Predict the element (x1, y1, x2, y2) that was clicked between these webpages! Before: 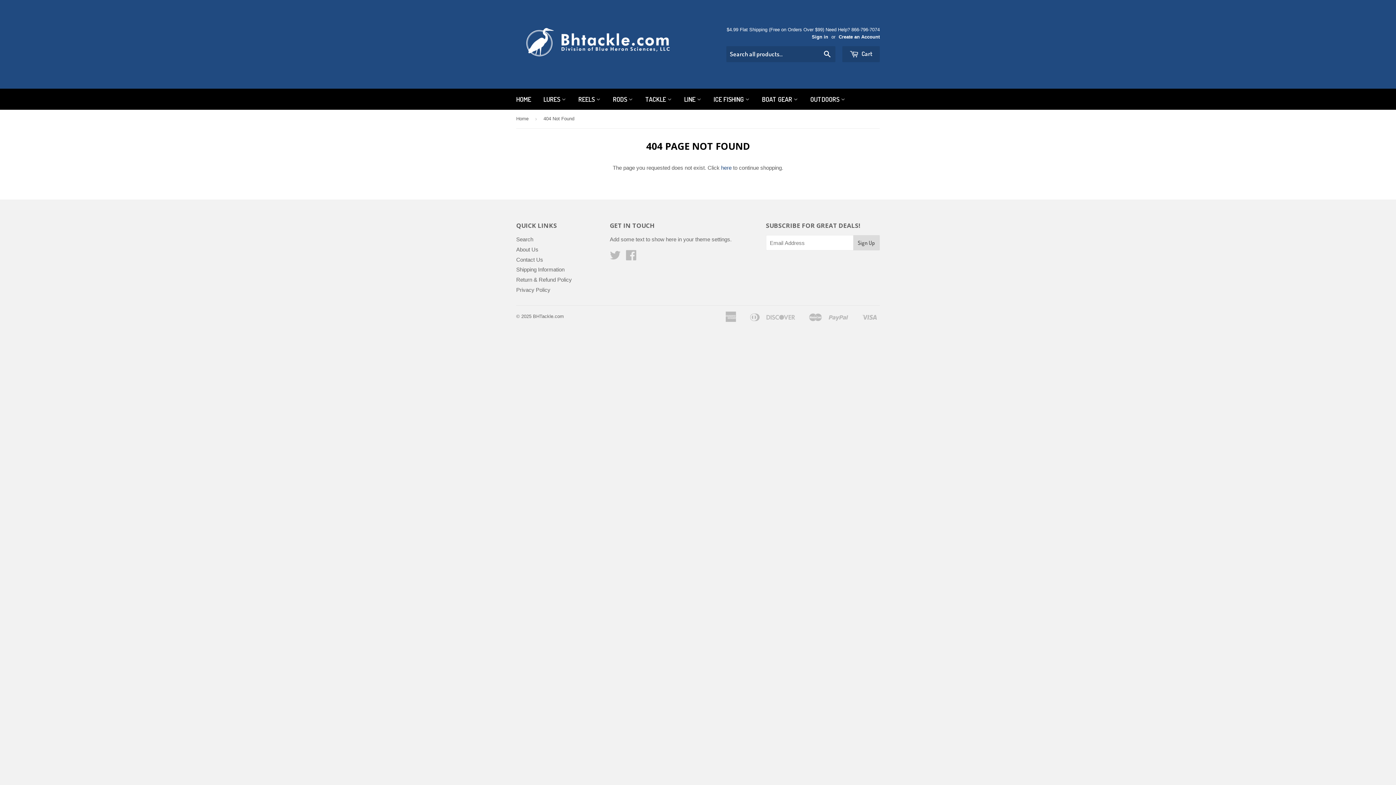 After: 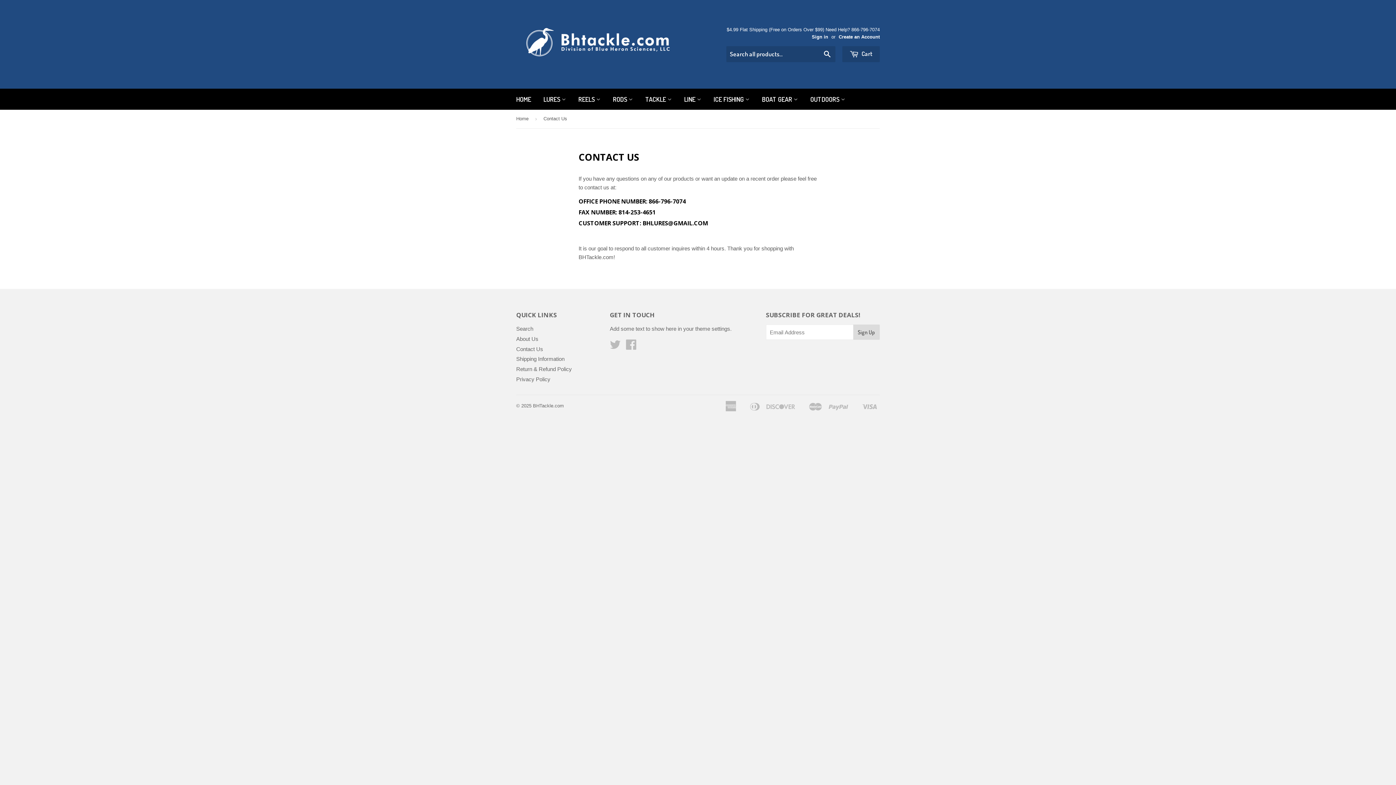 Action: label: Contact Us bbox: (516, 256, 543, 262)